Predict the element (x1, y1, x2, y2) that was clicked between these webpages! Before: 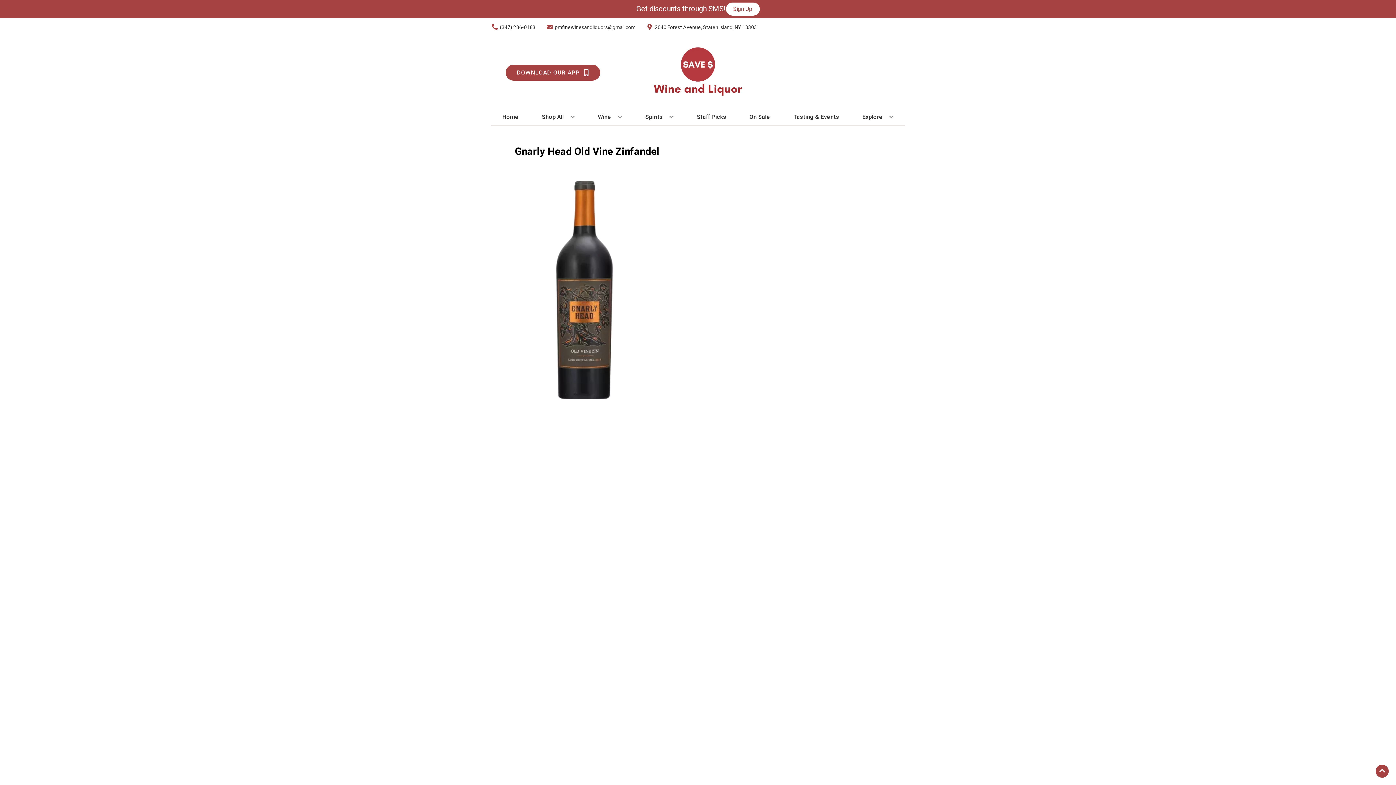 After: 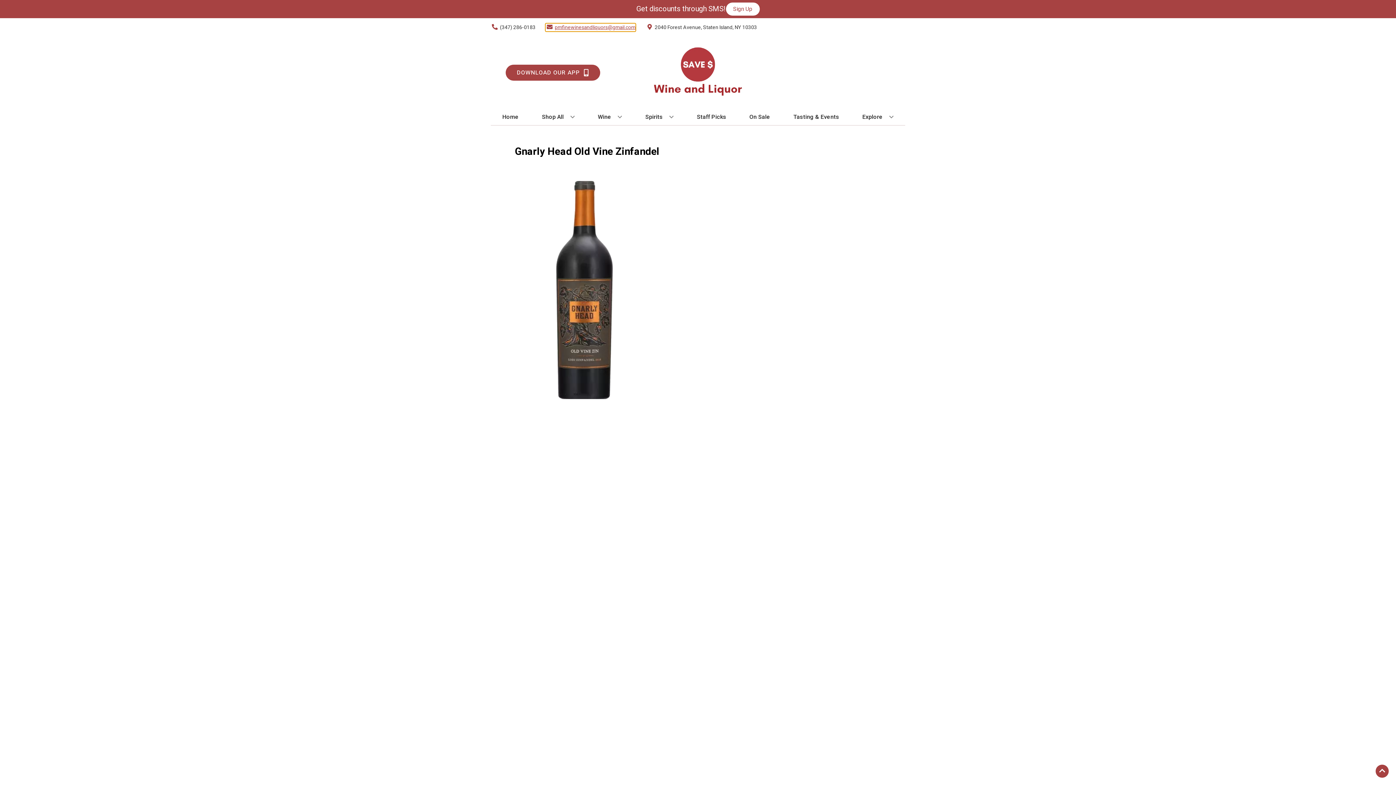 Action: label: Store Email address is pmfinewinesandliquors@gmail.com Clicking will open a link in a new tab bbox: (545, 23, 635, 31)